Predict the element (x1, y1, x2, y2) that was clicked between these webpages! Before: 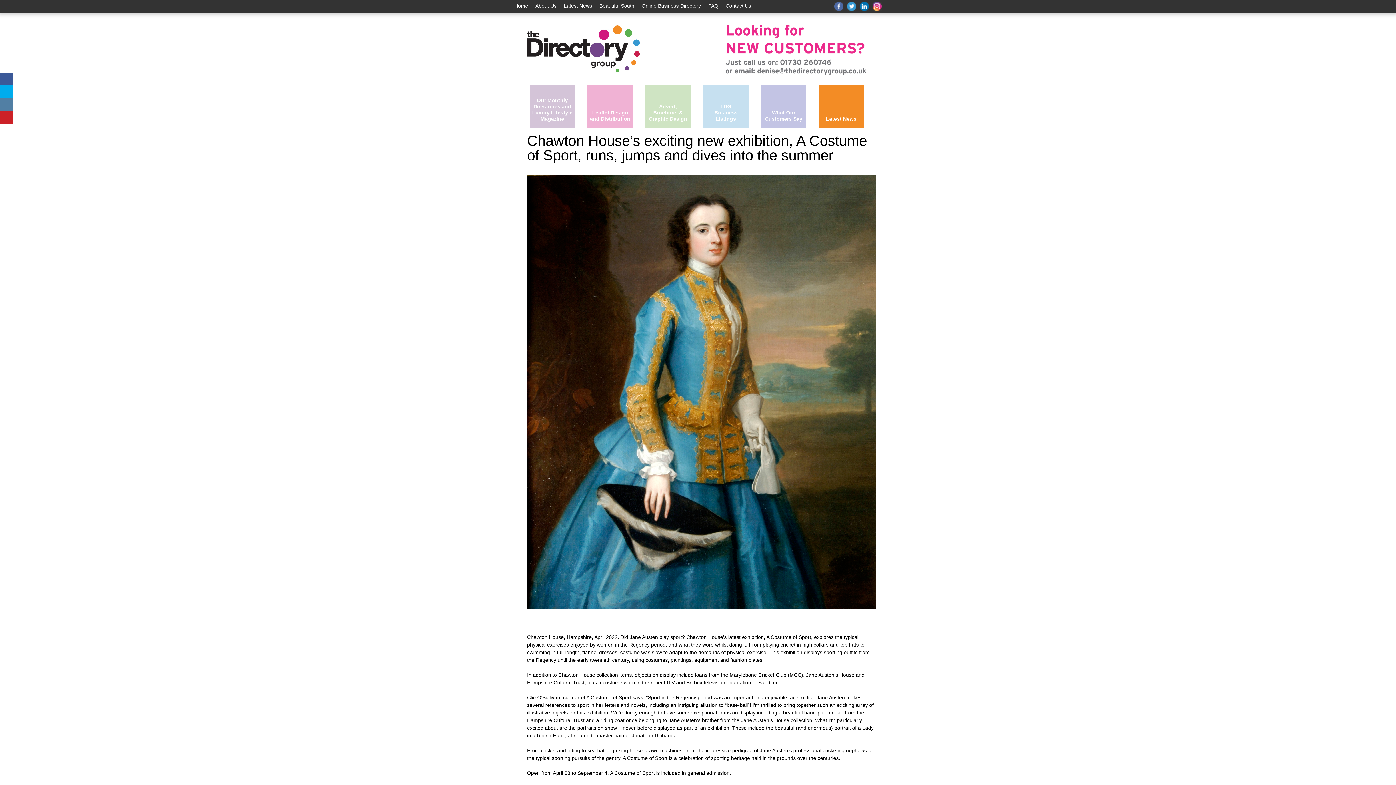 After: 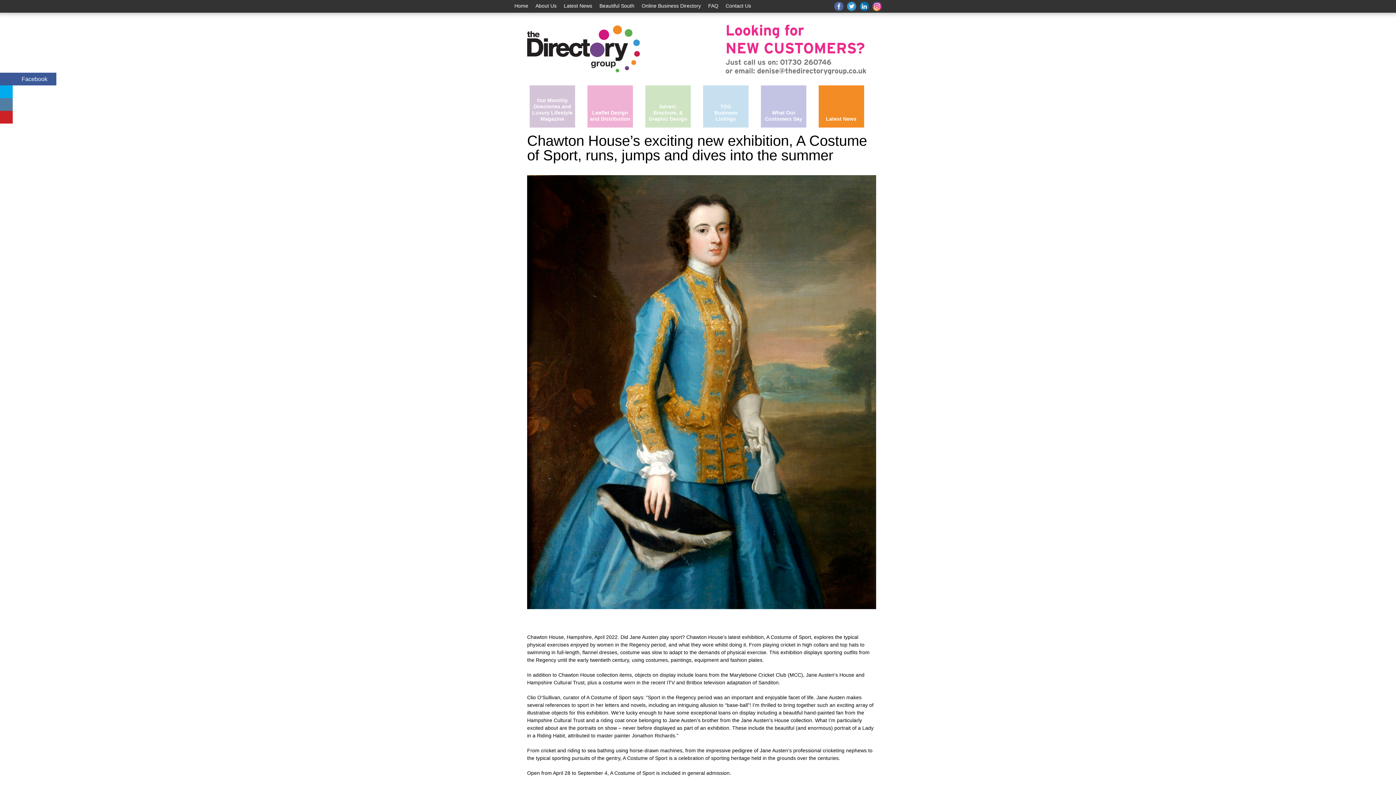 Action: label: Facebook bbox: (0, 72, 12, 85)